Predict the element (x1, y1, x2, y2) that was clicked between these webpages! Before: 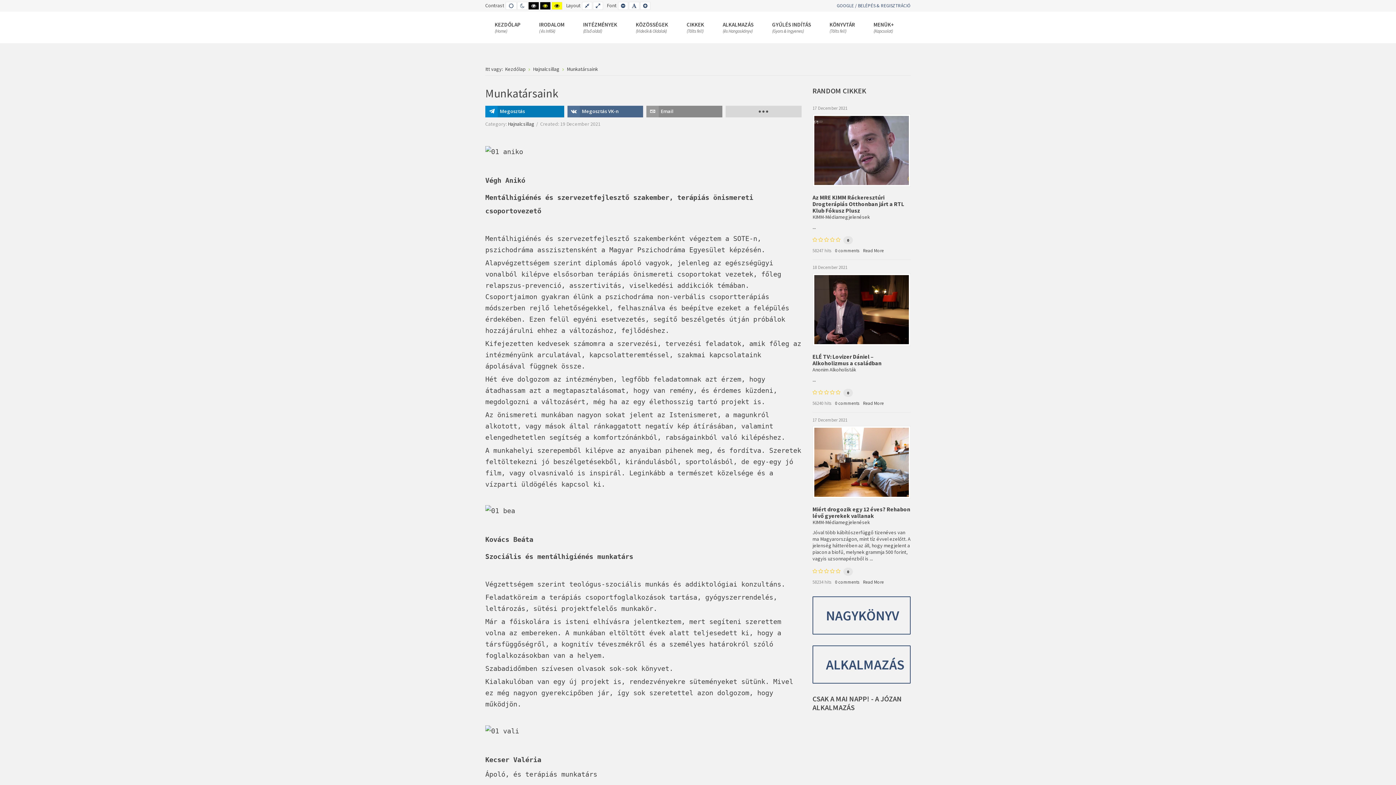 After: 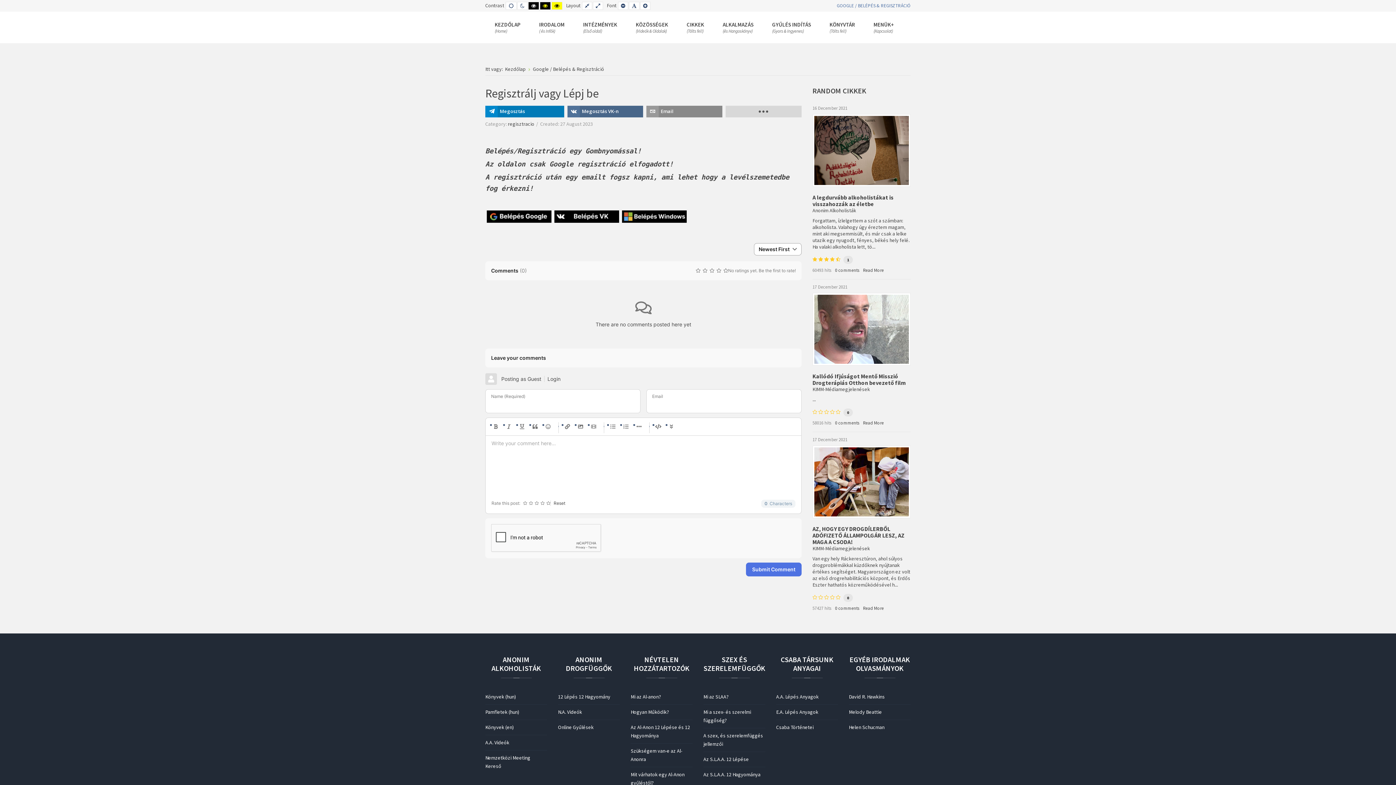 Action: label: GOOGLE / BELÉPÉS & REGISZTRÁCIÓ bbox: (836, 2, 910, 9)